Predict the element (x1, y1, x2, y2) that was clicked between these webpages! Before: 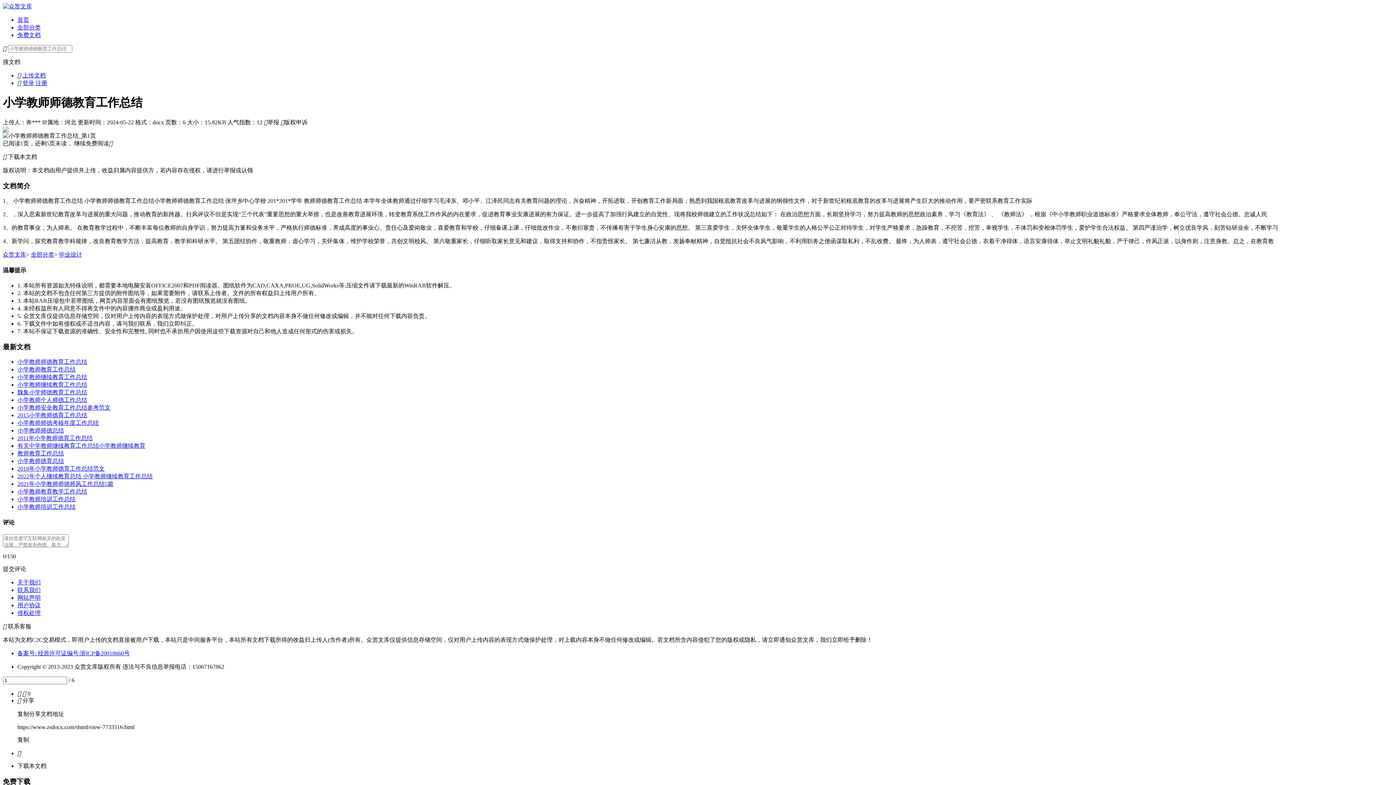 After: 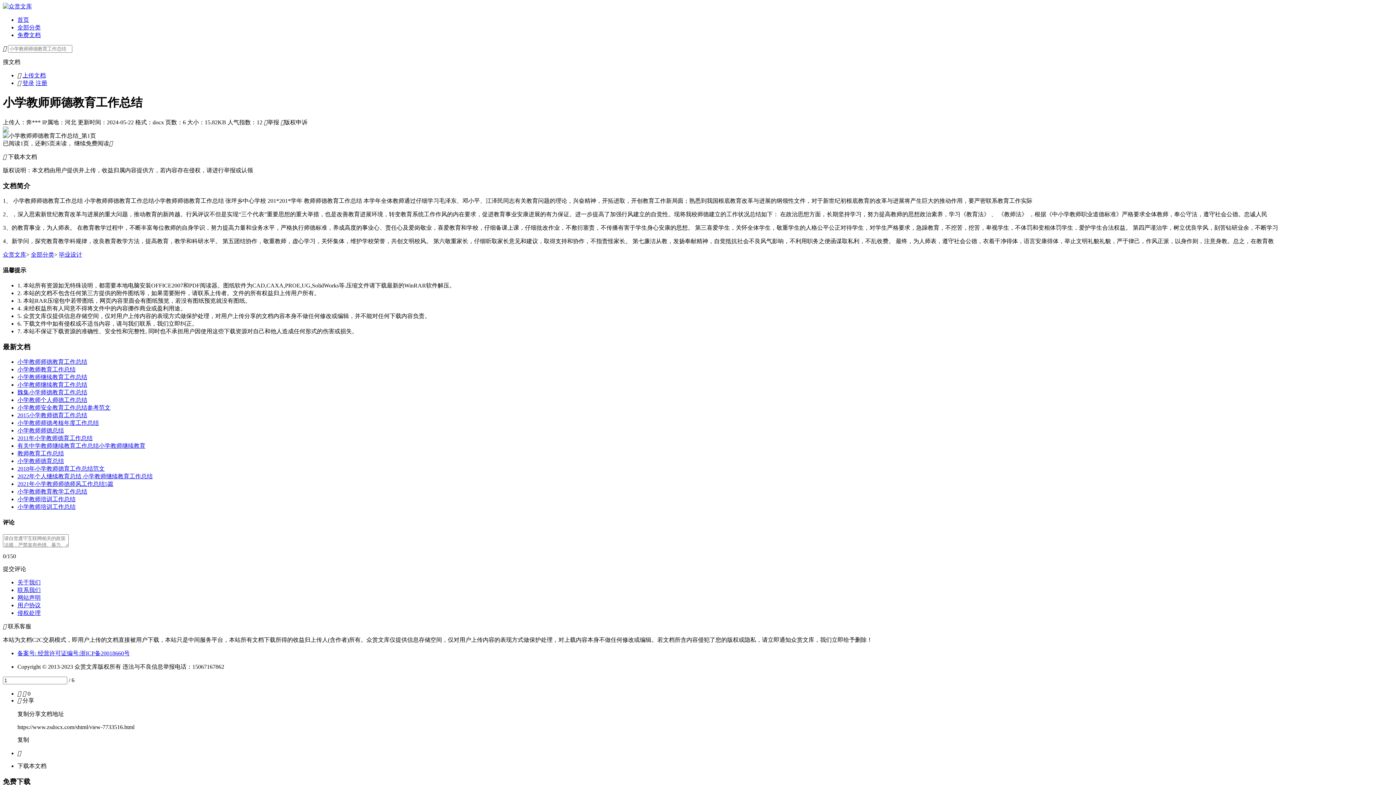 Action: bbox: (17, 450, 64, 456) label: 教师教育工作总结